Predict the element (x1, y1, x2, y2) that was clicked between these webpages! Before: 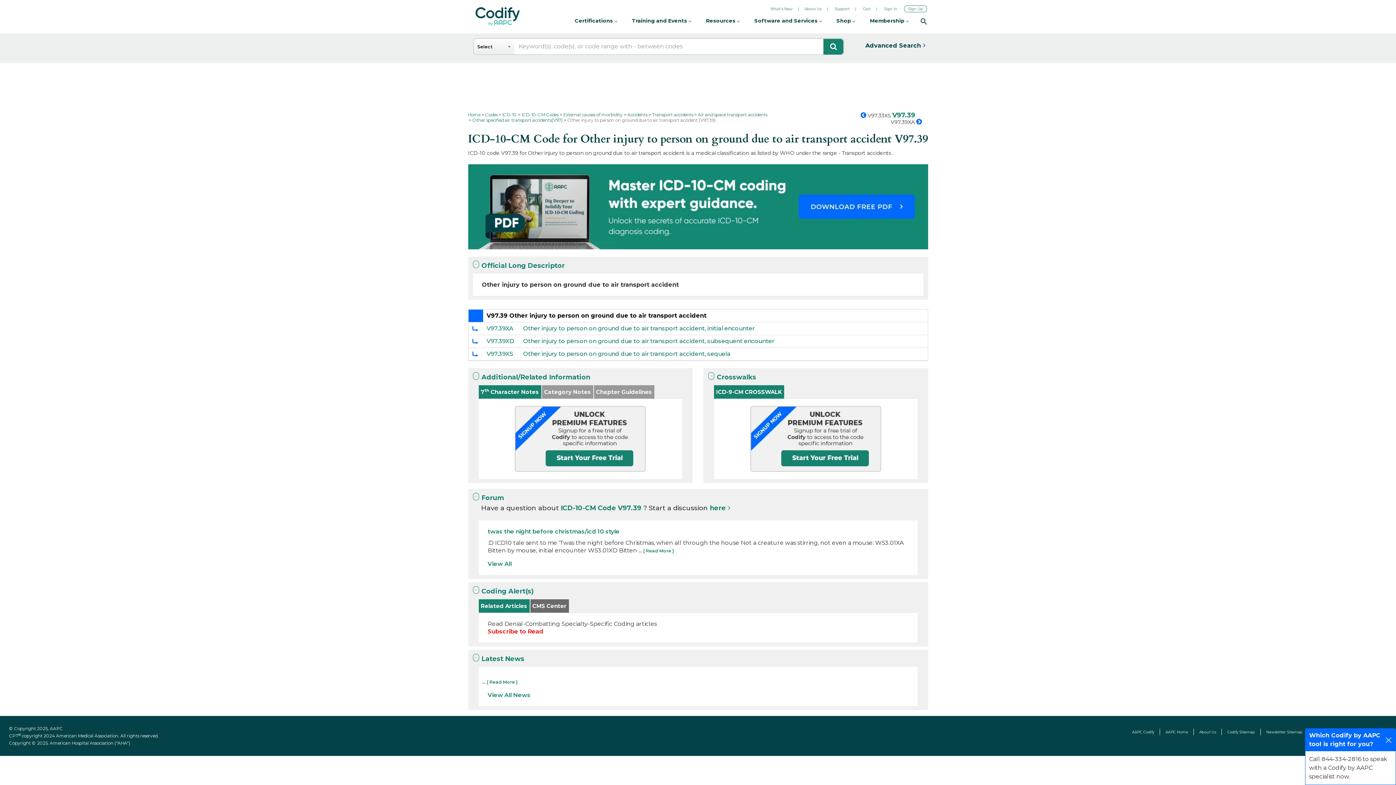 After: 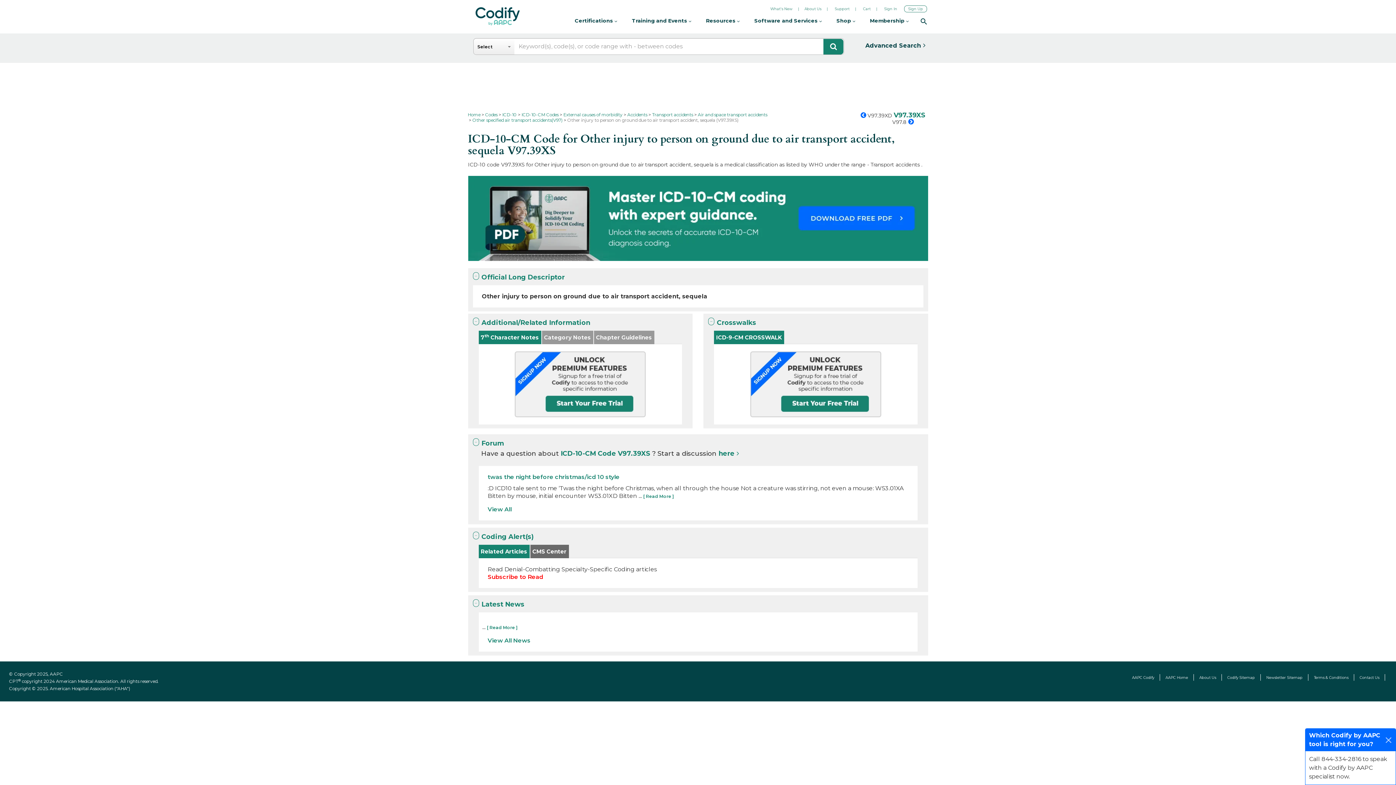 Action: label: Other injury to person on ground due to air transport accident, sequela bbox: (523, 350, 730, 357)